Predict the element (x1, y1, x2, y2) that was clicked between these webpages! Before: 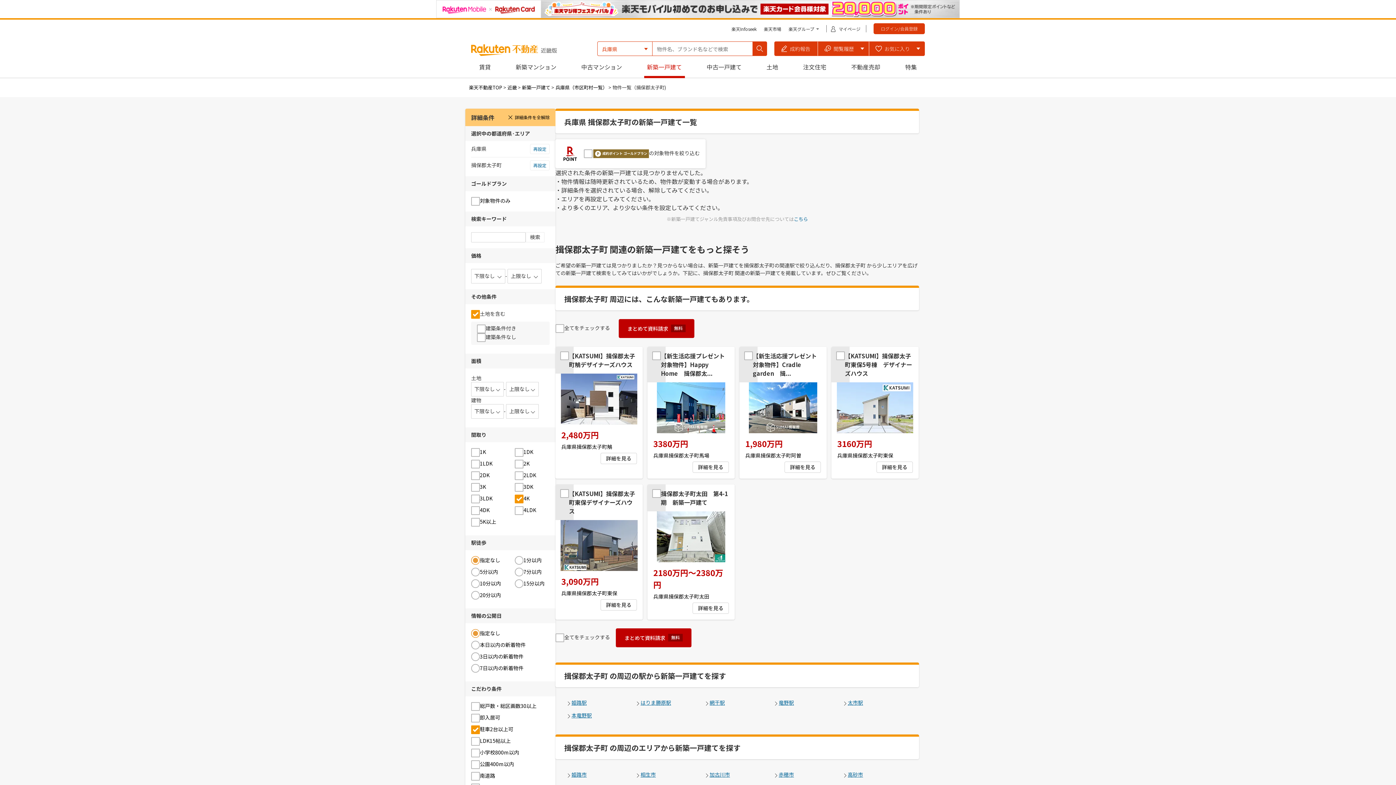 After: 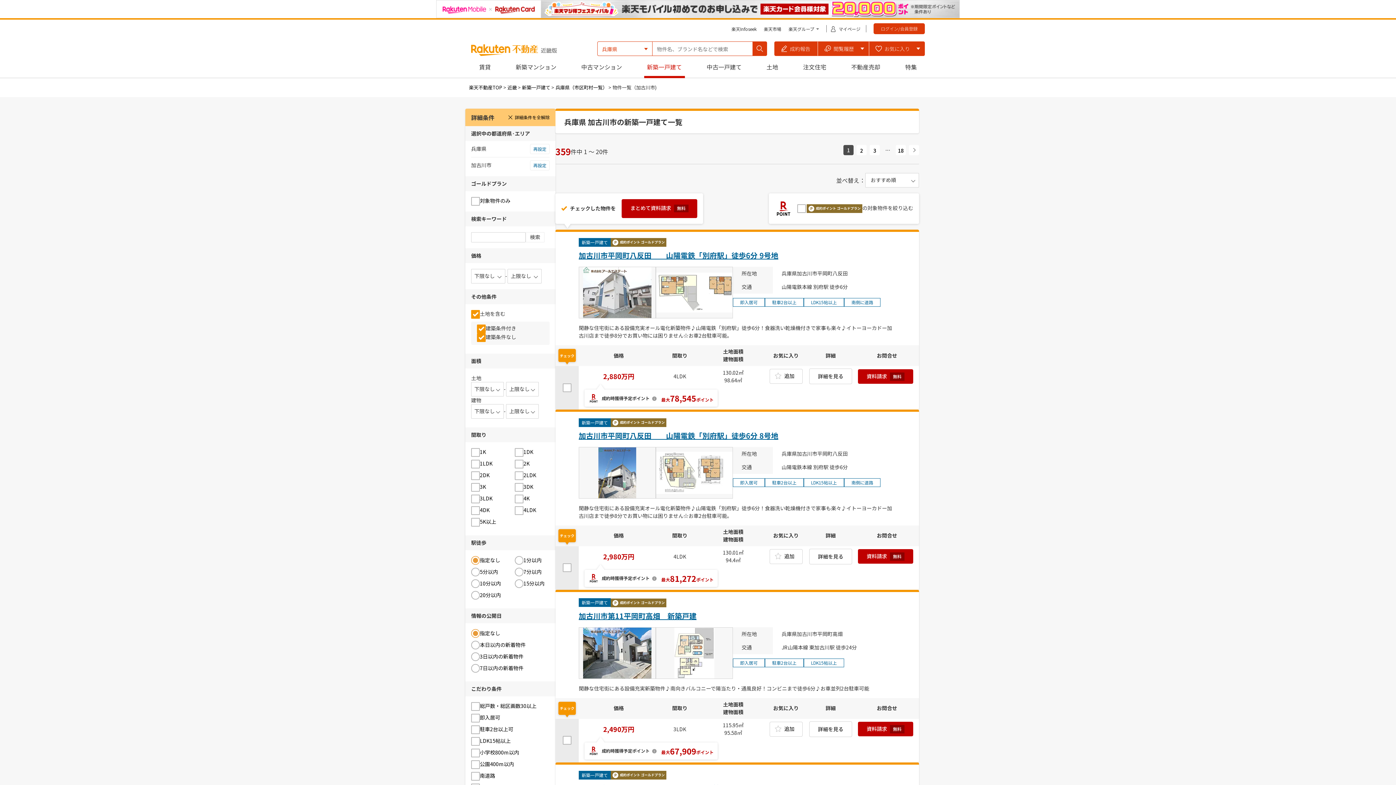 Action: label: 加古川市 bbox: (709, 771, 730, 778)